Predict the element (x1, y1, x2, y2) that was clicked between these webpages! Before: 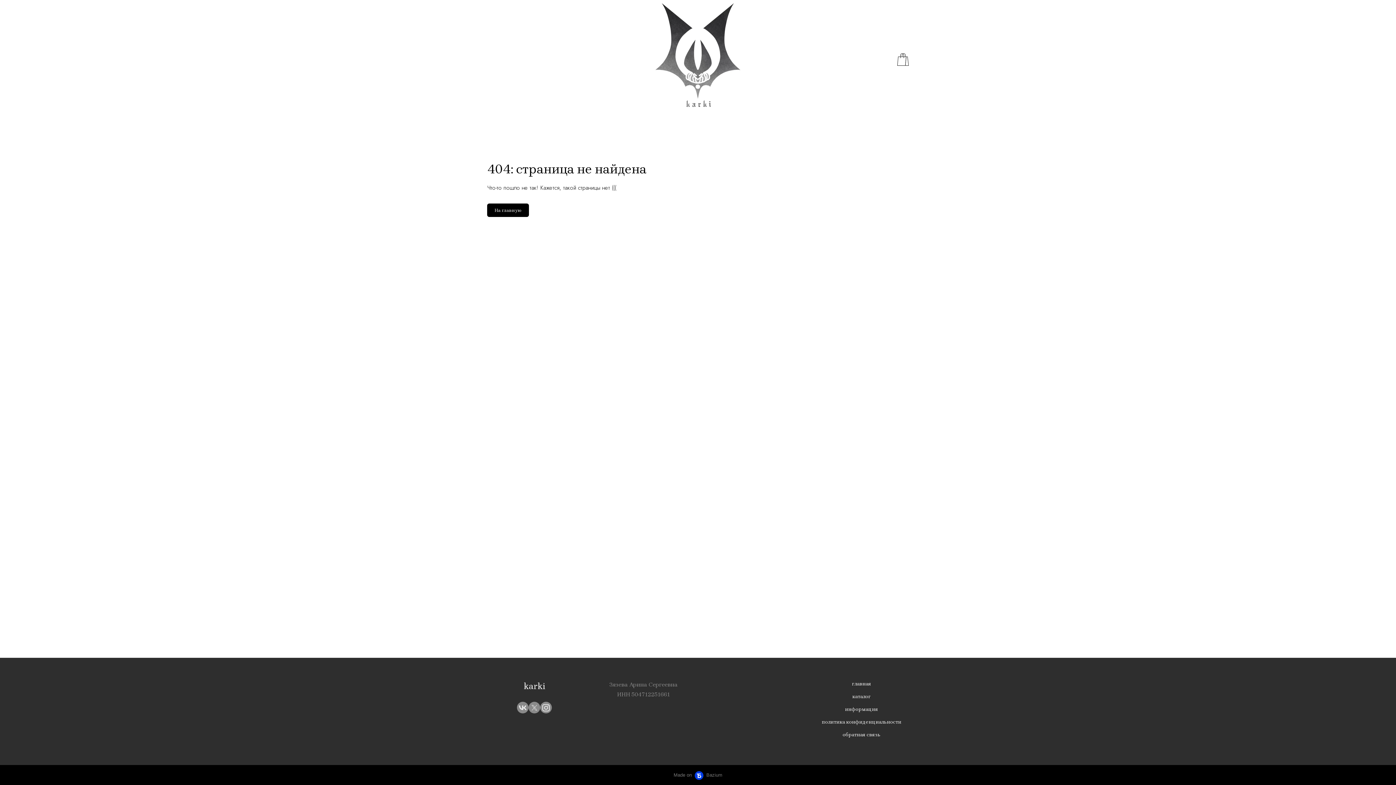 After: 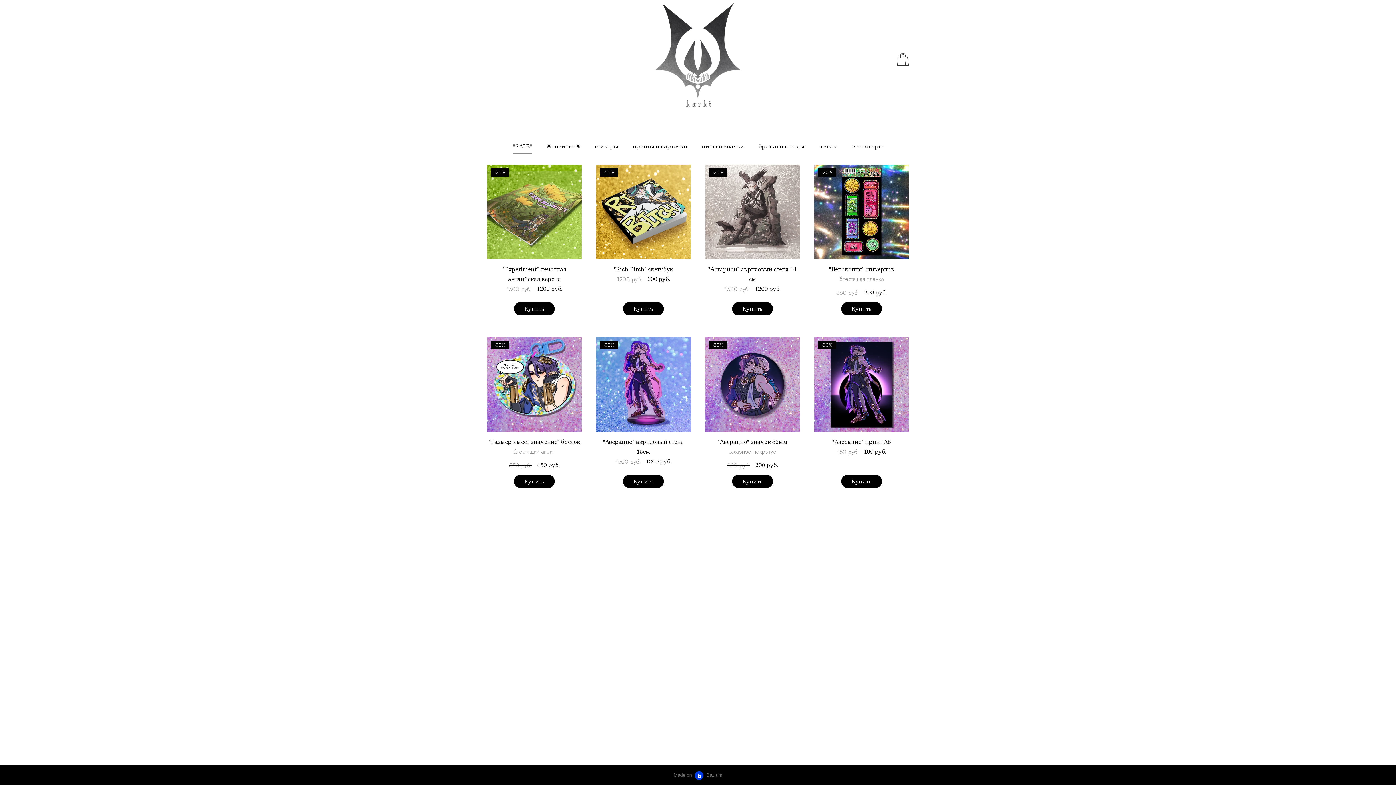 Action: label: каталог bbox: (852, 693, 871, 700)